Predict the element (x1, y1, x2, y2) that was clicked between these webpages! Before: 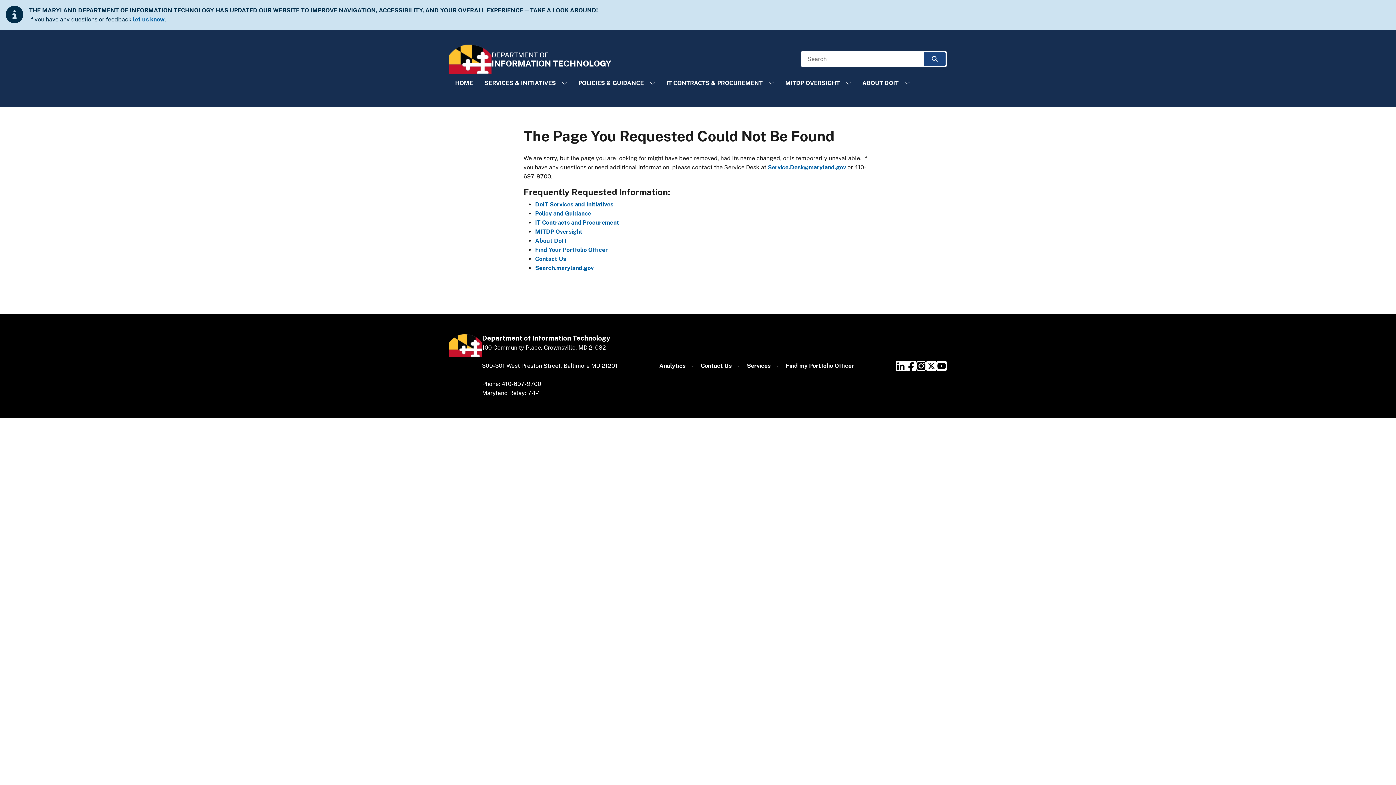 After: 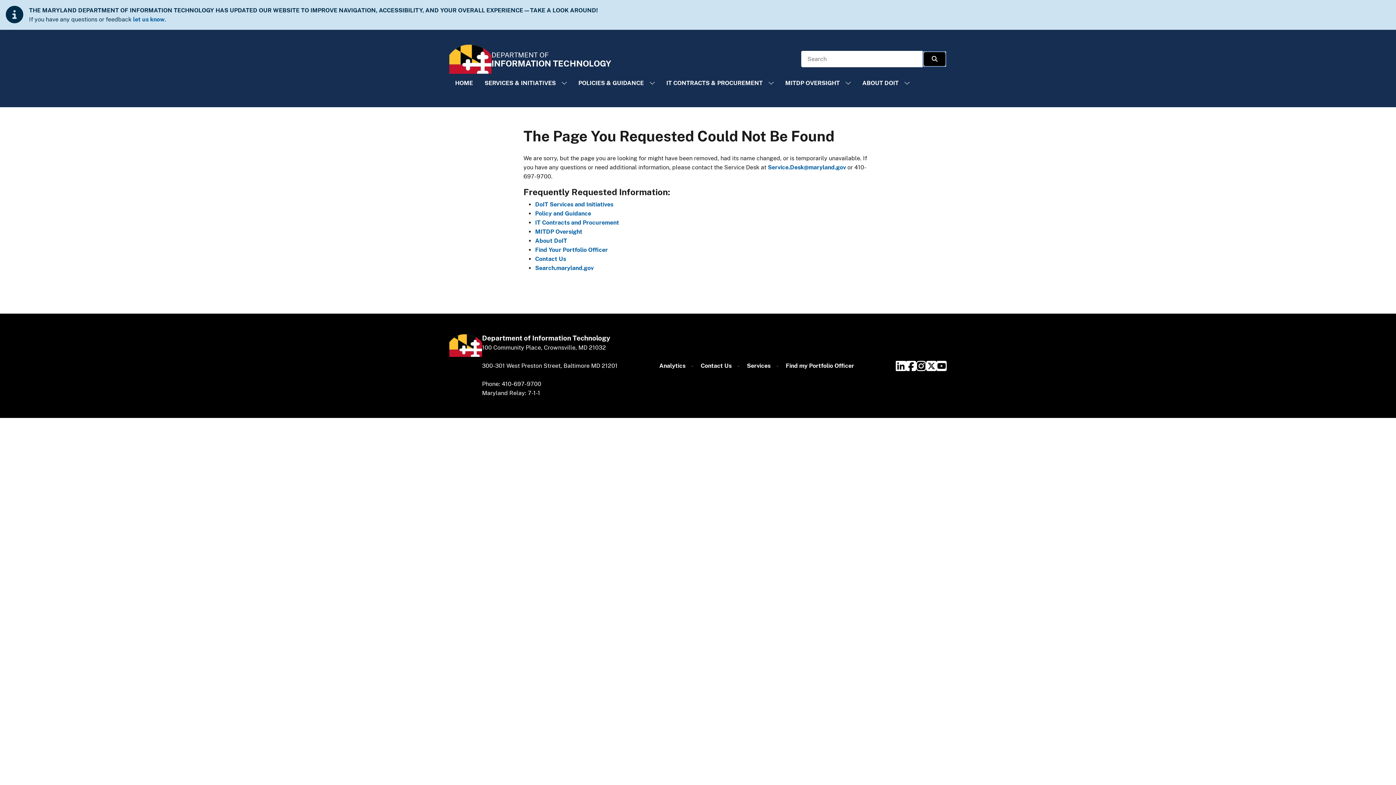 Action: label: Search bbox: (924, 52, 945, 66)